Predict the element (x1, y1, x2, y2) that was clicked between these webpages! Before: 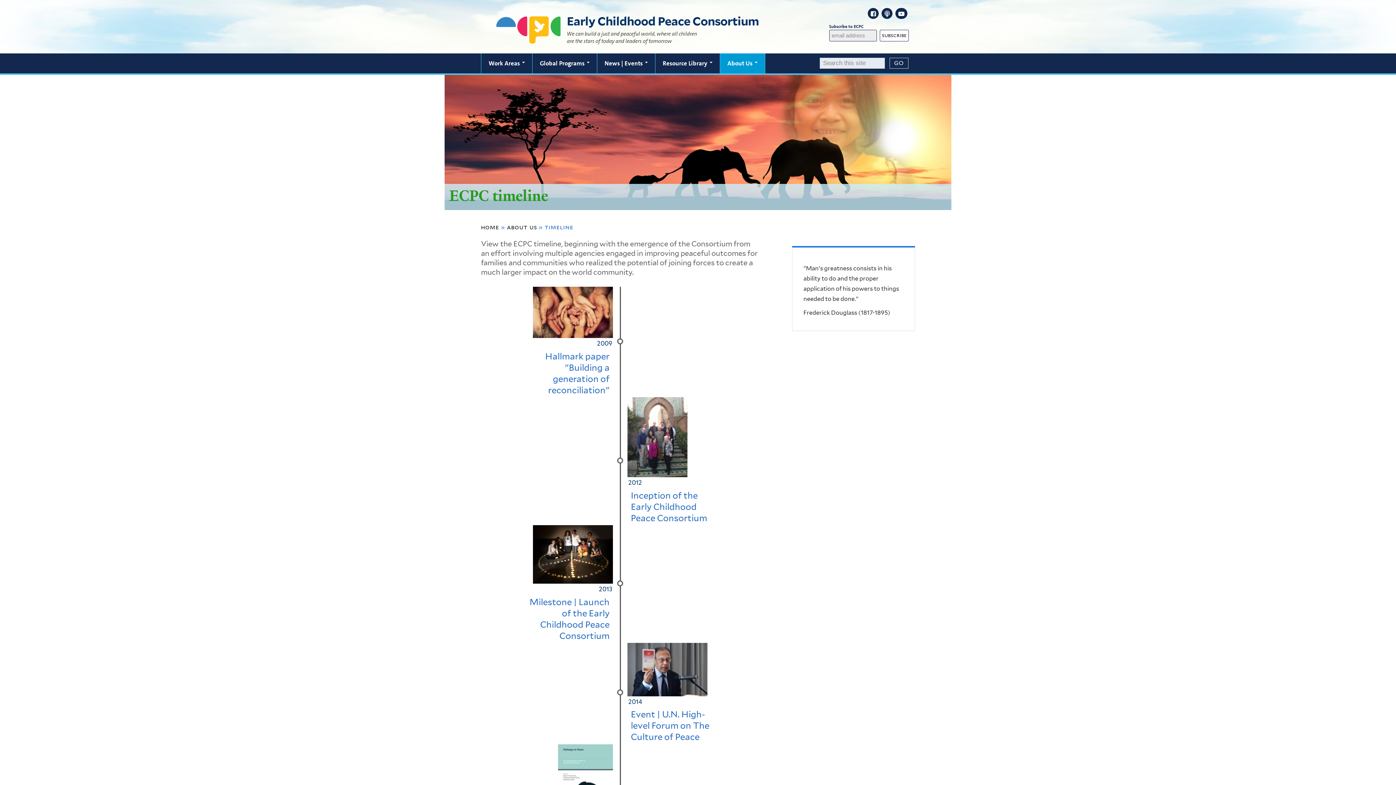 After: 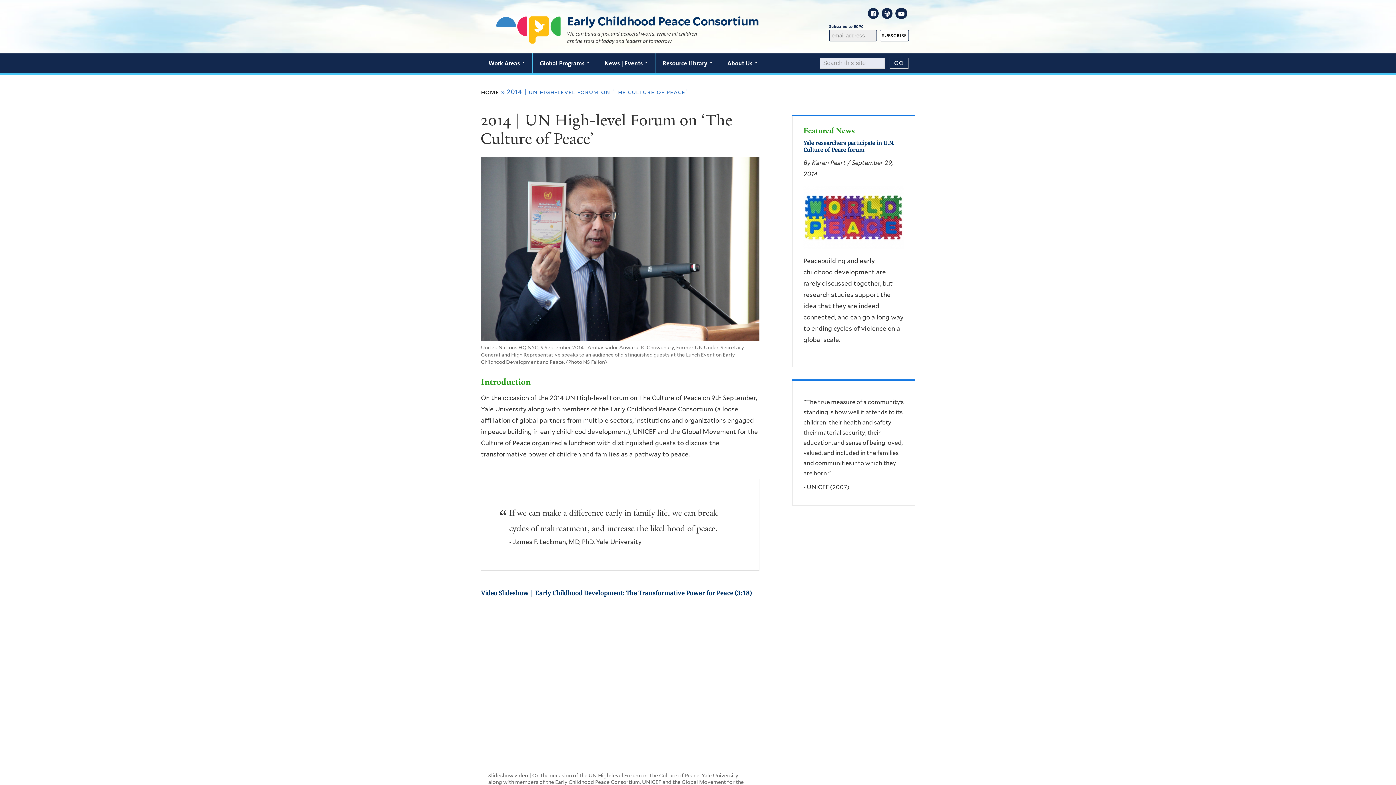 Action: bbox: (630, 709, 709, 742) label: Event | U.N. High-level Forum on The Culture of Peace